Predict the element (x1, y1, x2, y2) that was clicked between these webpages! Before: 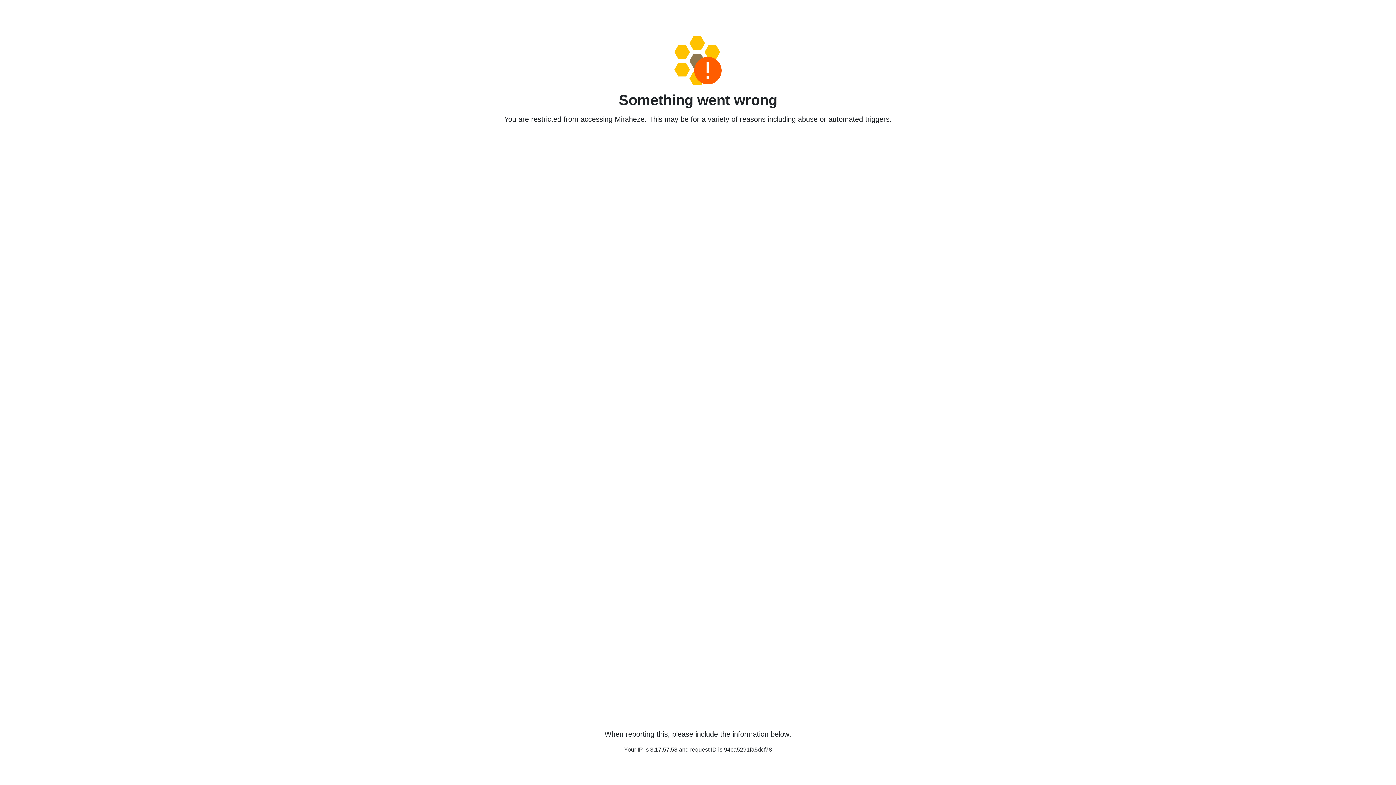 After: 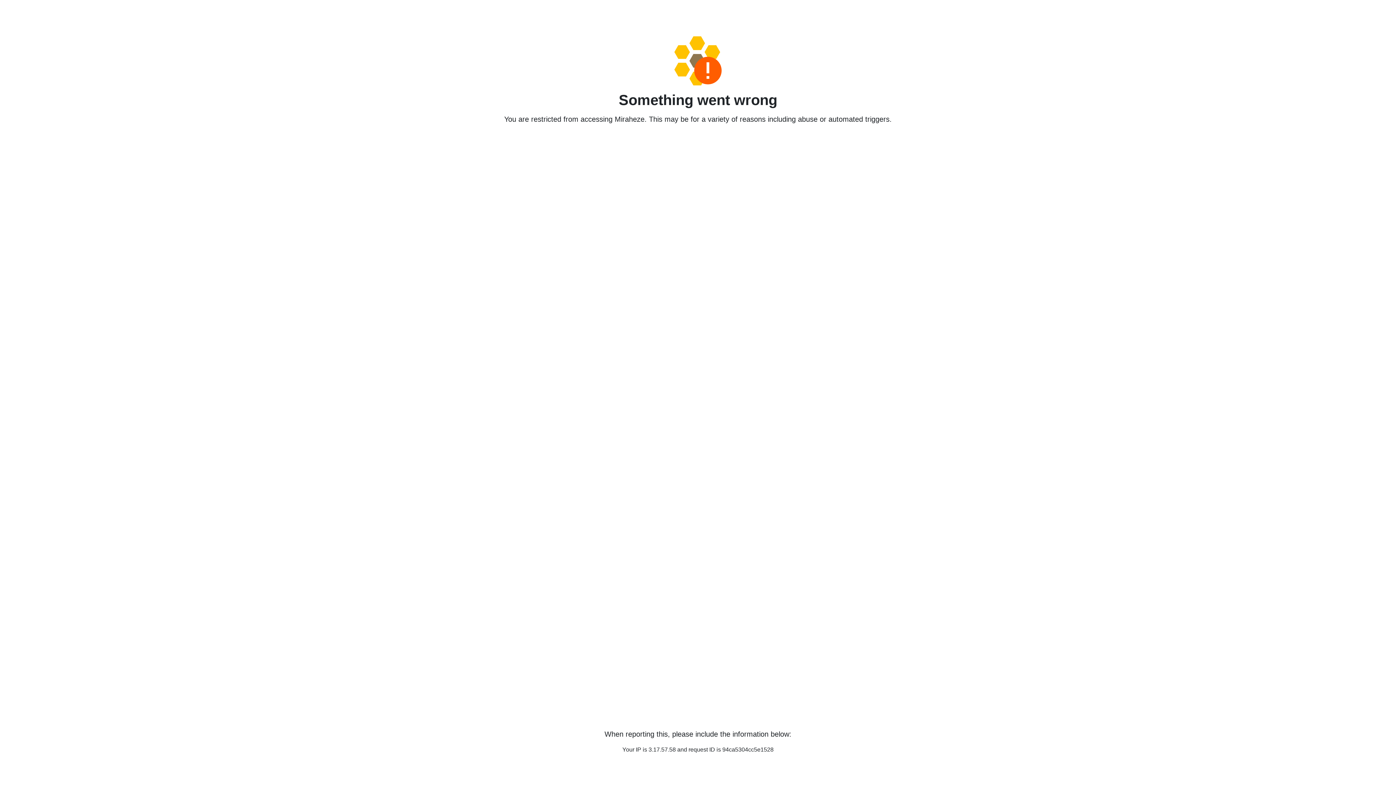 Action: bbox: (458, 36, 938, 85)